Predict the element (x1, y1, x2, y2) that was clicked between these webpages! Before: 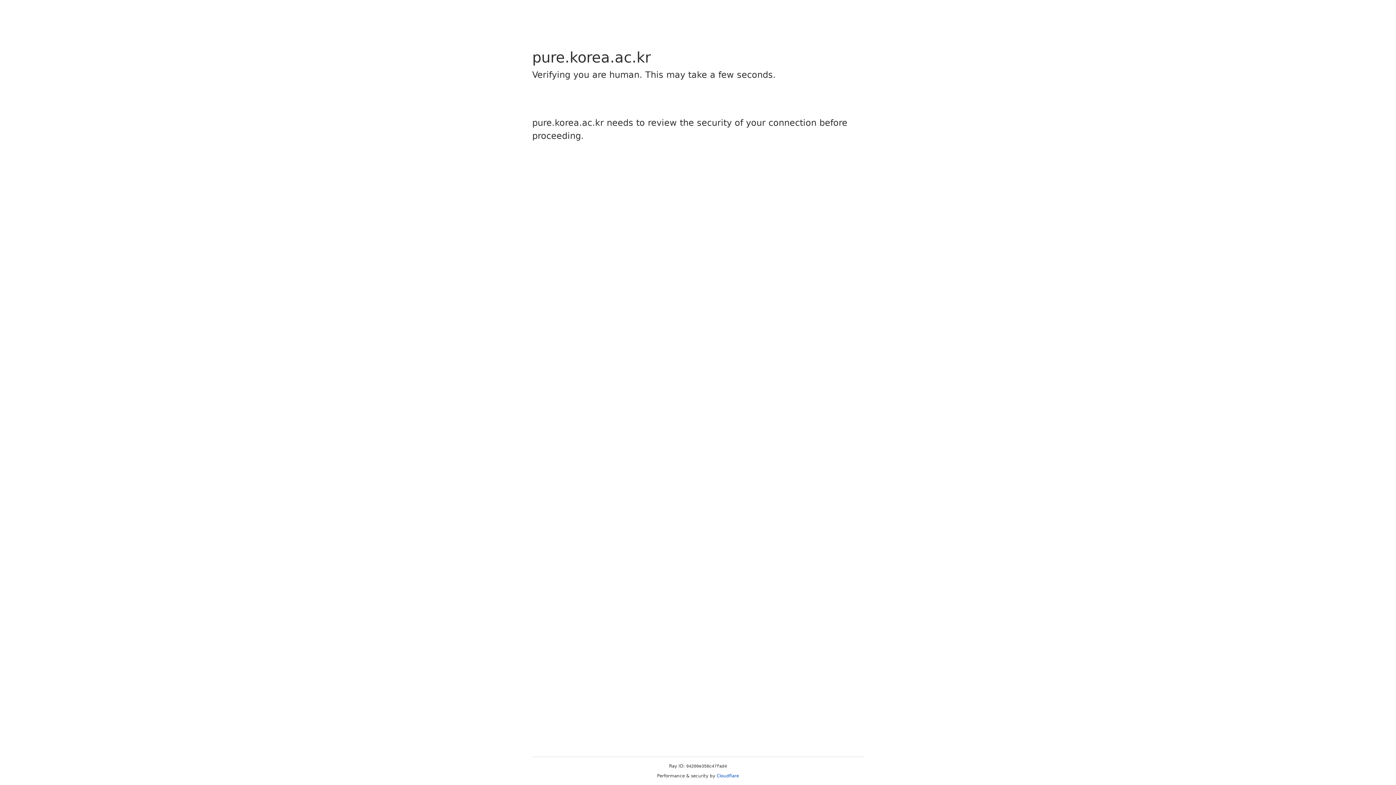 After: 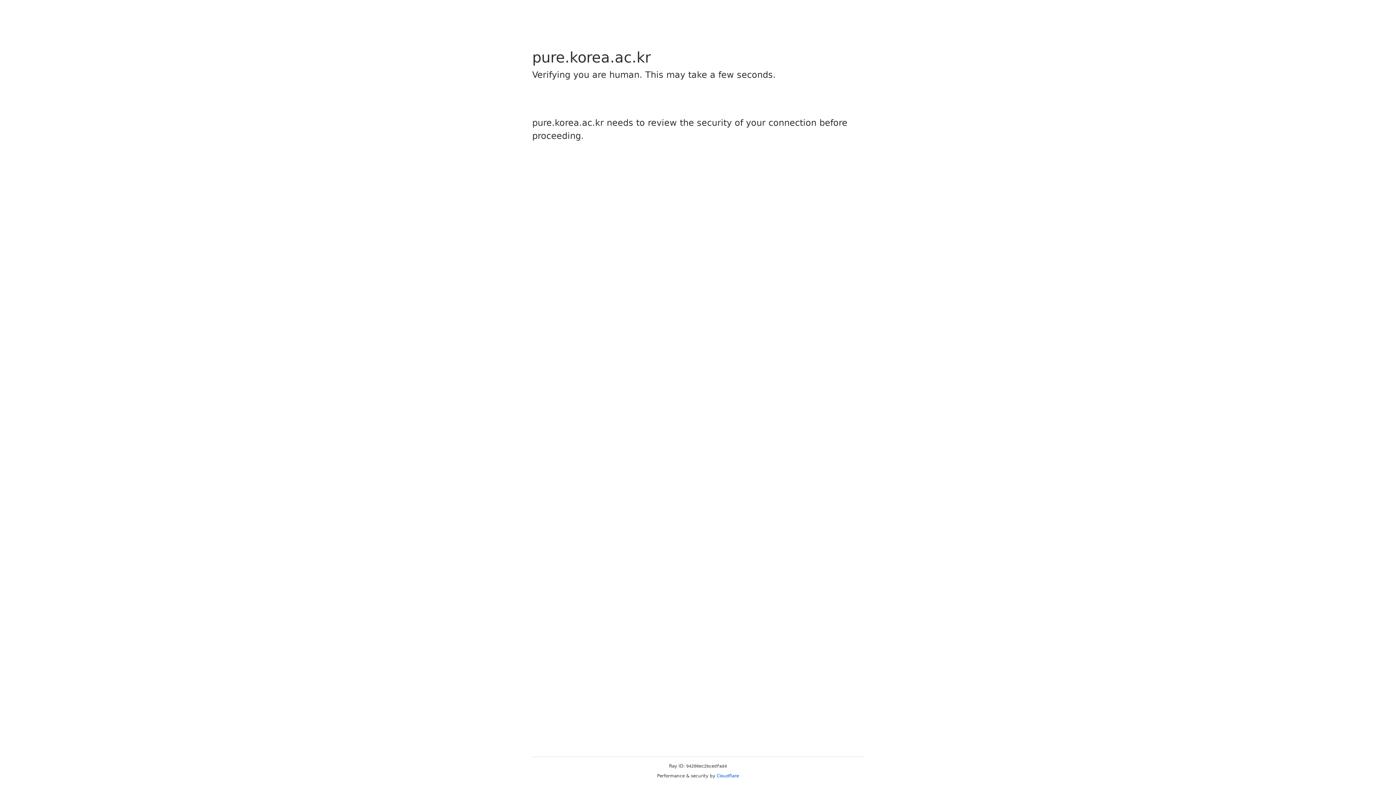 Action: bbox: (716, 773, 739, 778) label: Cloudflare